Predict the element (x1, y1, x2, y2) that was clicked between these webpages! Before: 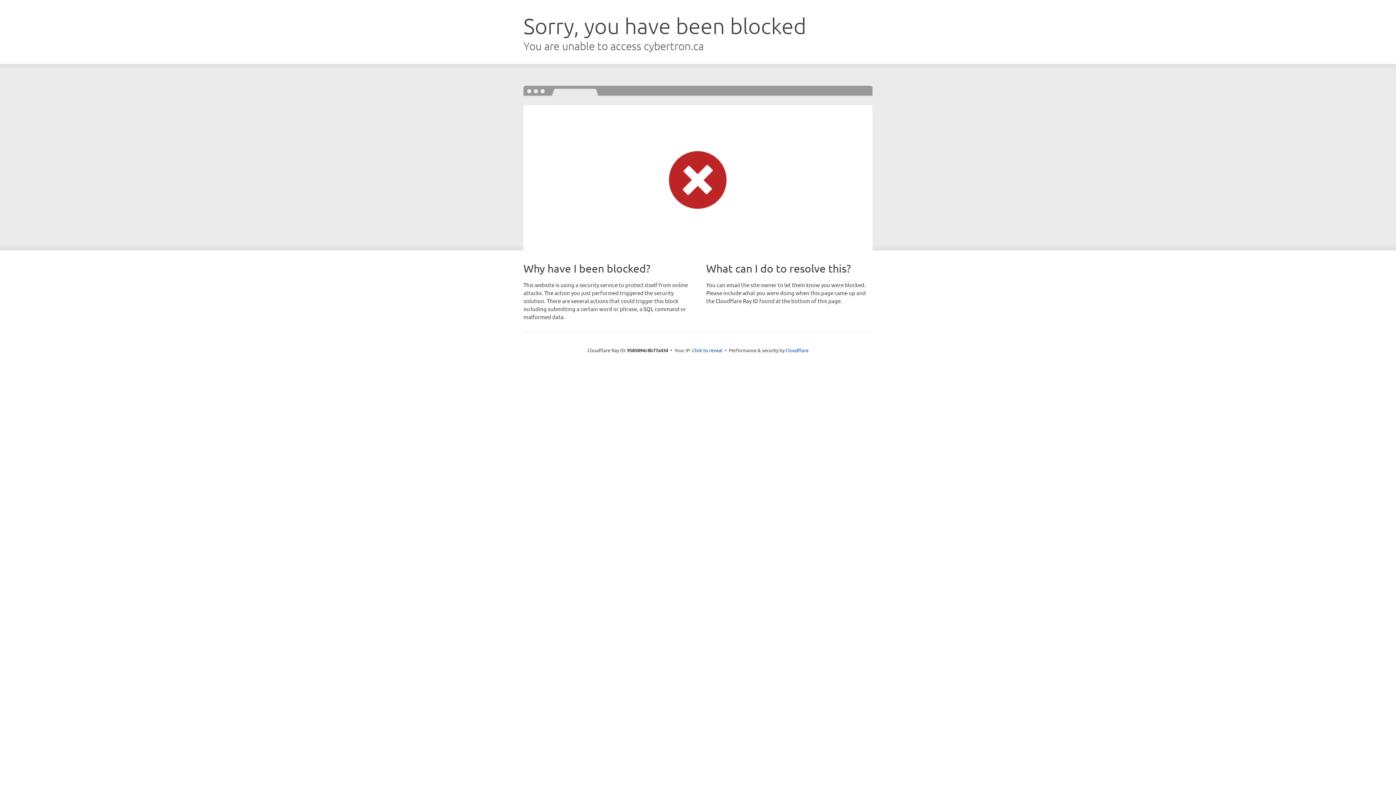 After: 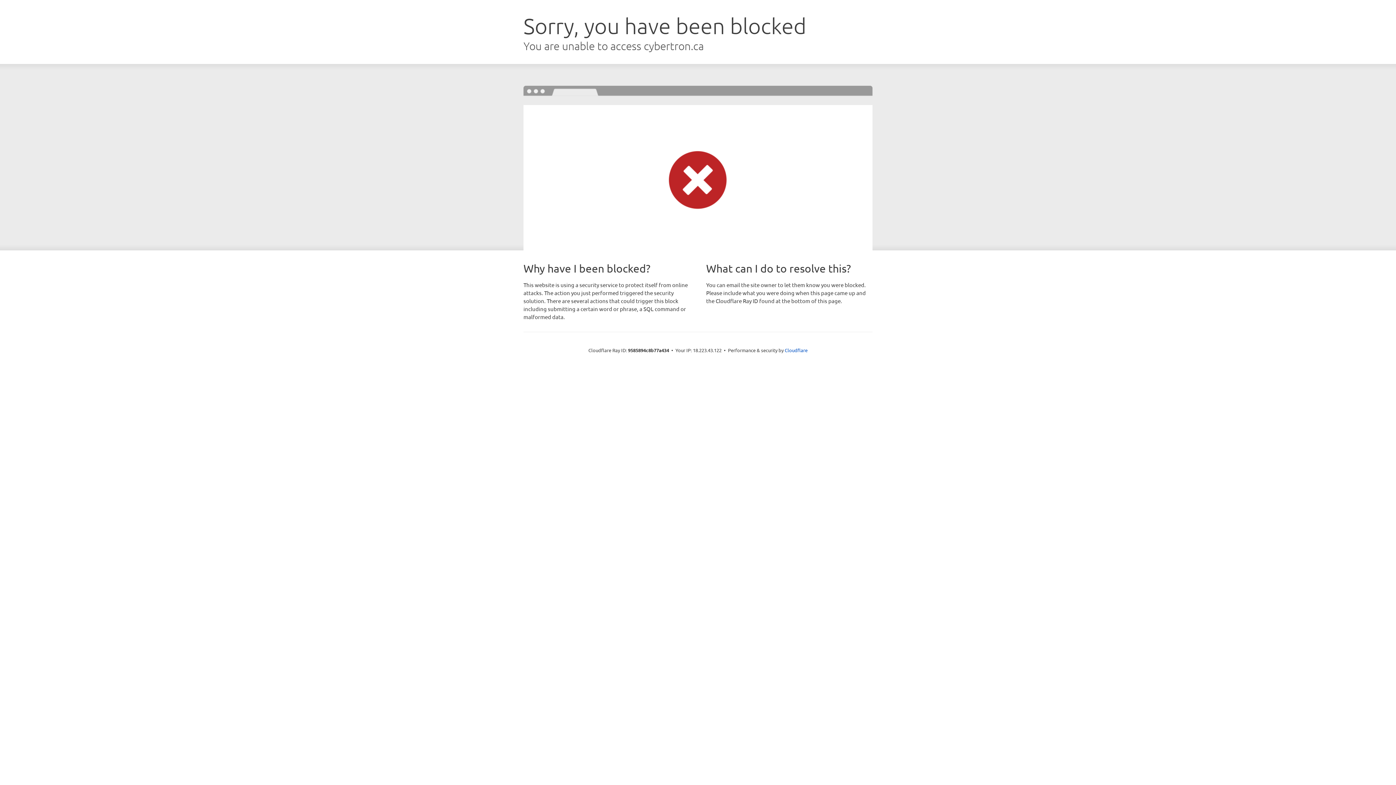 Action: label: Click to reveal bbox: (692, 346, 722, 353)